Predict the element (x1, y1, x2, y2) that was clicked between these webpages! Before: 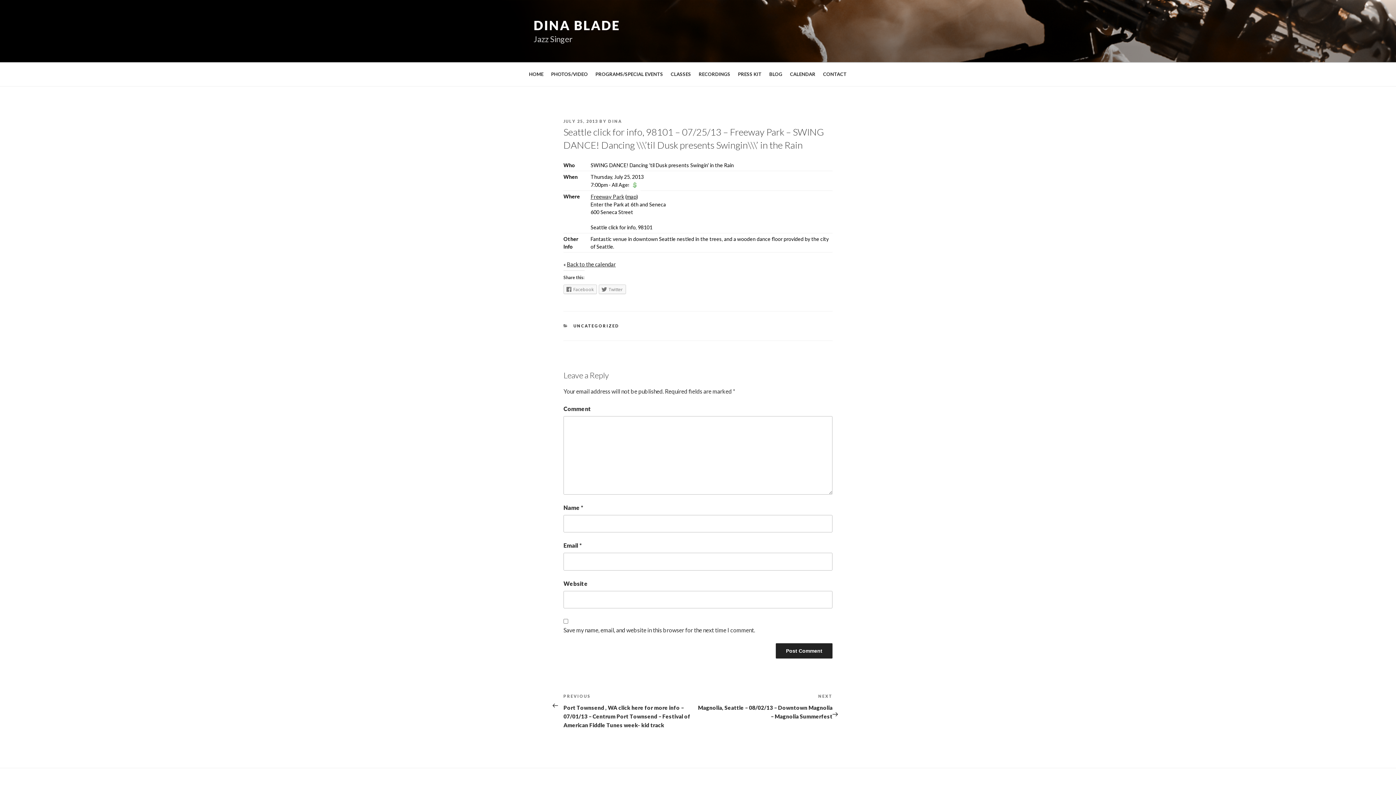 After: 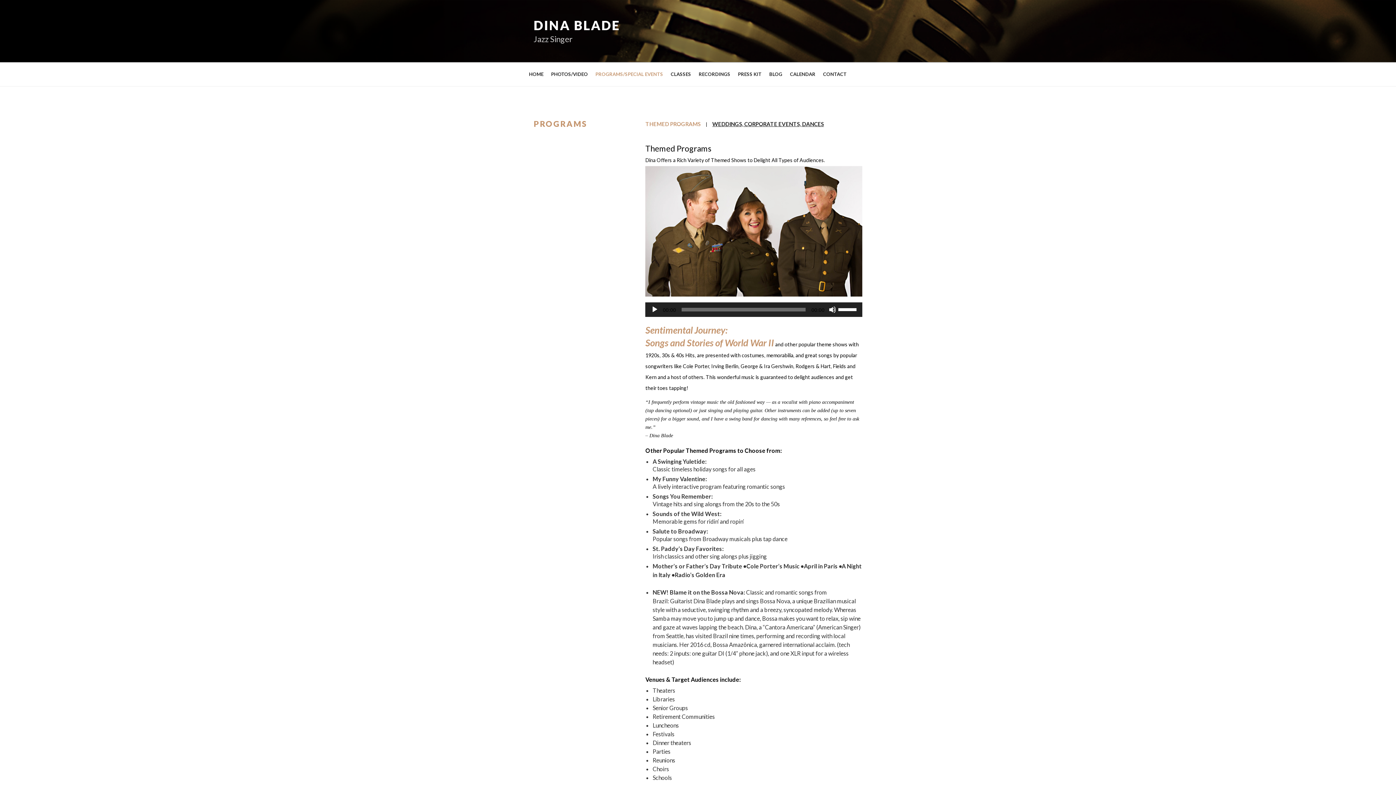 Action: bbox: (592, 66, 666, 82) label: PROGRAMS/SPECIAL EVENTS